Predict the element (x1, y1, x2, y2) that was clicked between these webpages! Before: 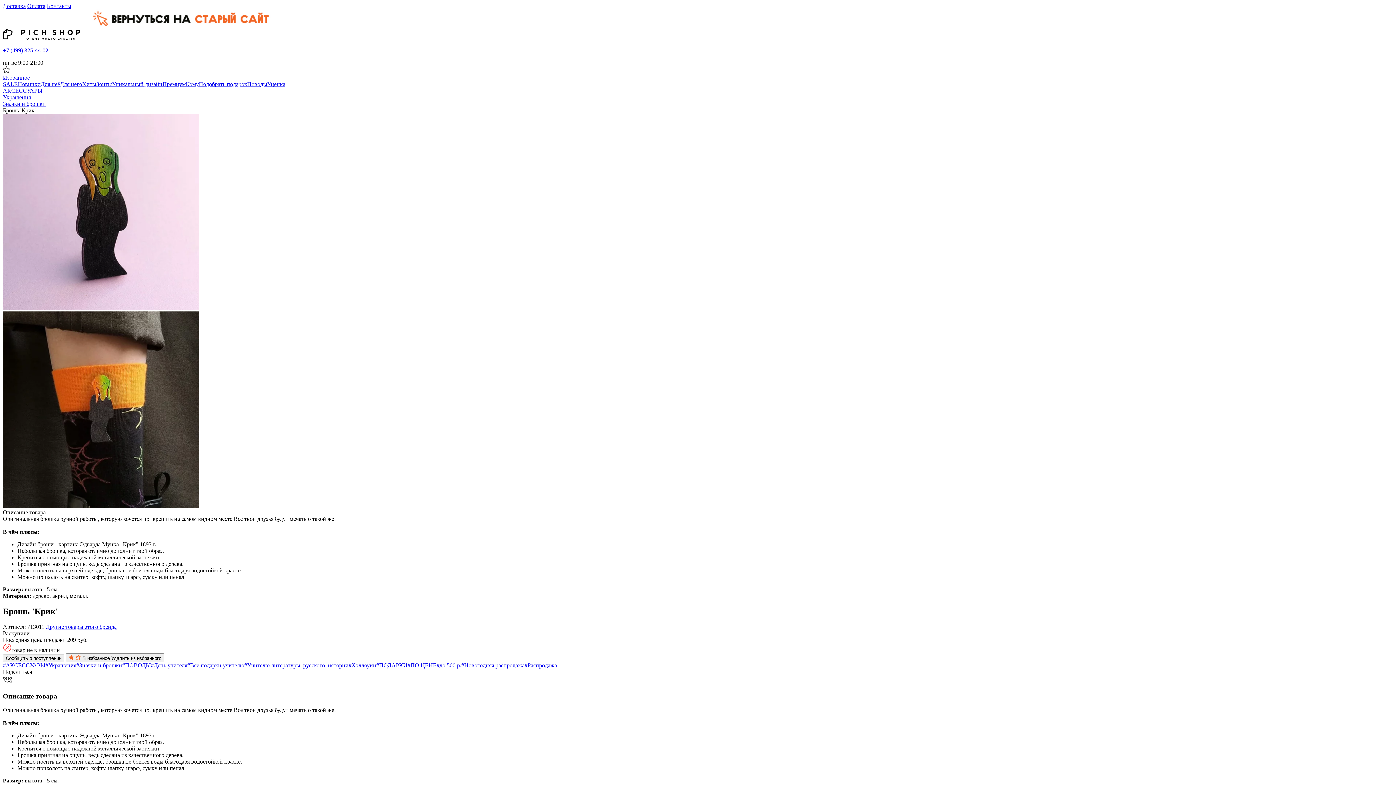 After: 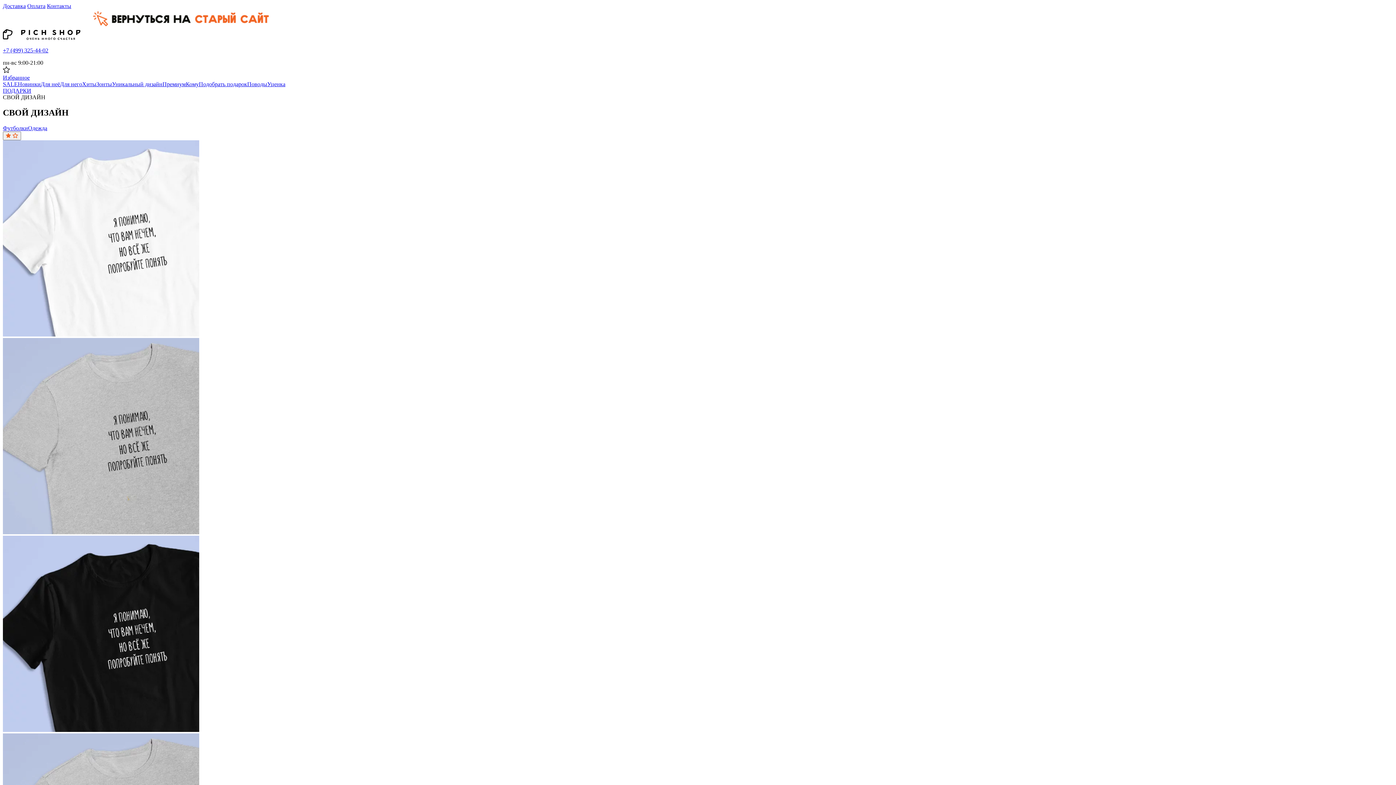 Action: bbox: (112, 81, 162, 87) label: Уникальный дизайн